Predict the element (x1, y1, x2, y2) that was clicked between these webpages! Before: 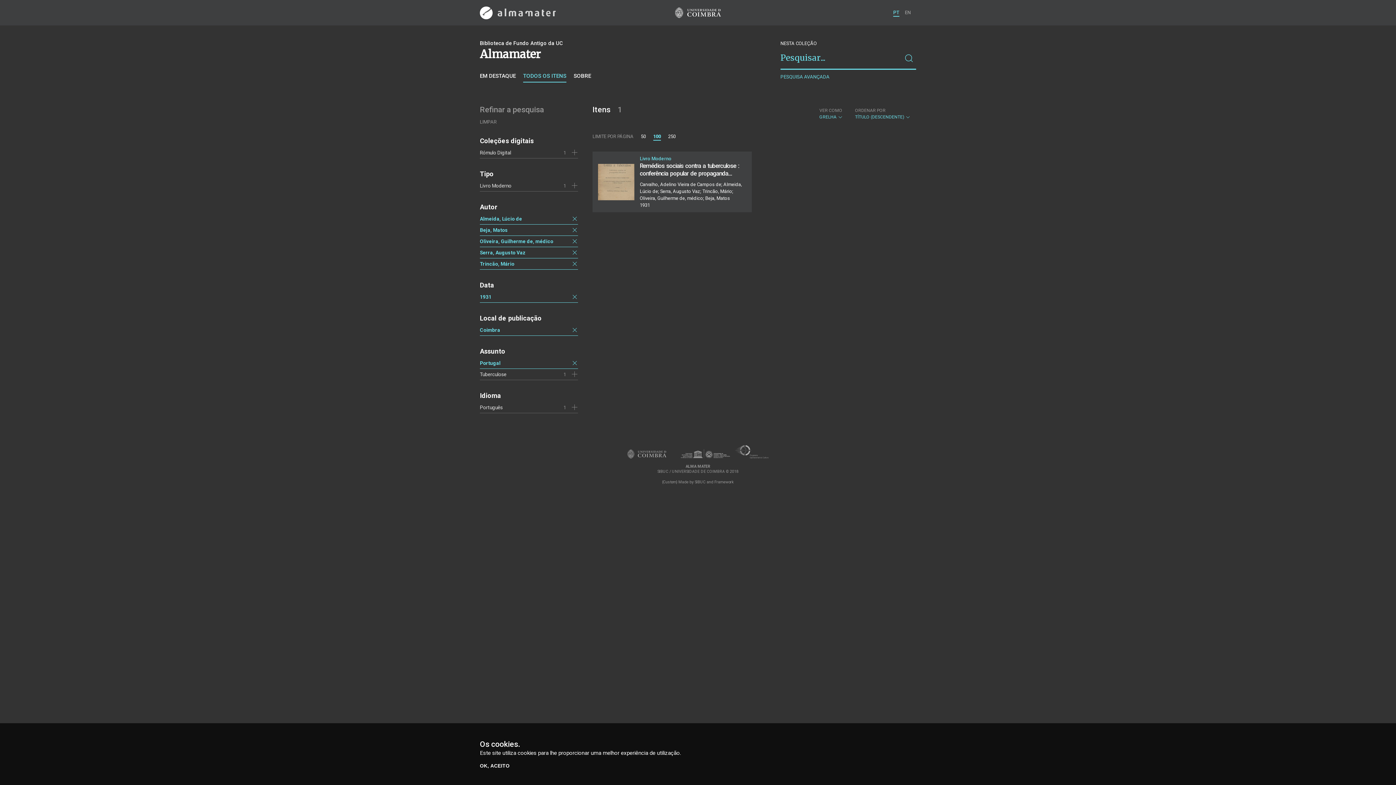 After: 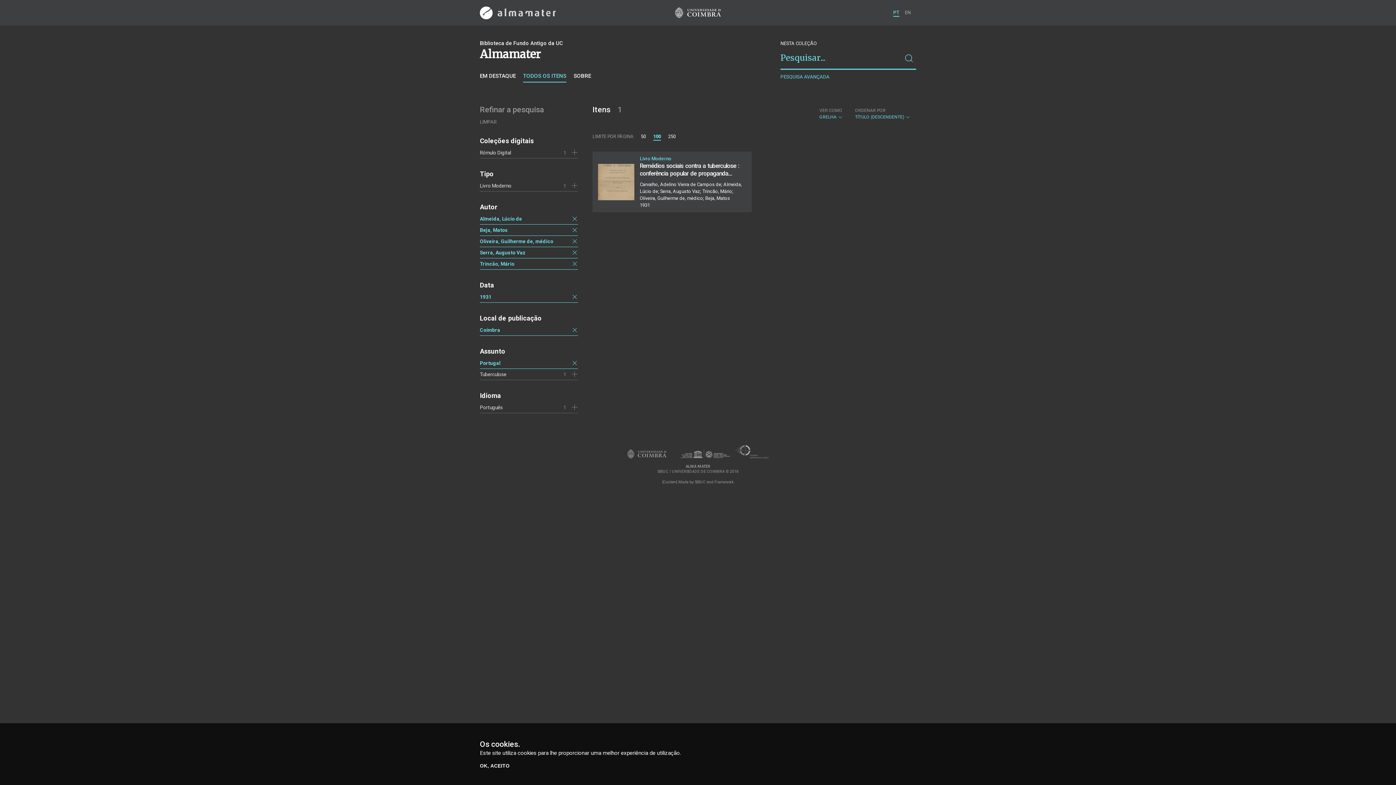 Action: bbox: (480, 249, 525, 255) label: Serra, Augusto Vaz